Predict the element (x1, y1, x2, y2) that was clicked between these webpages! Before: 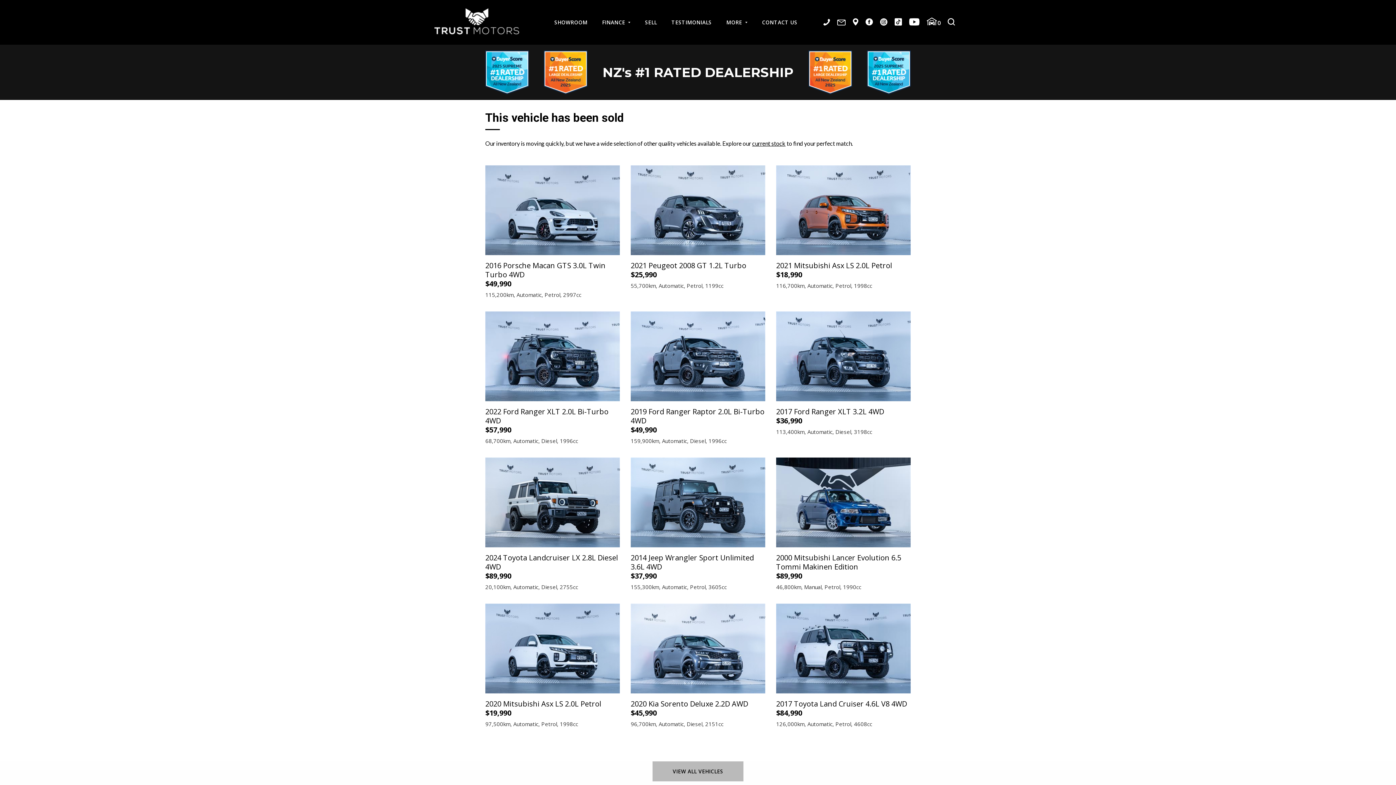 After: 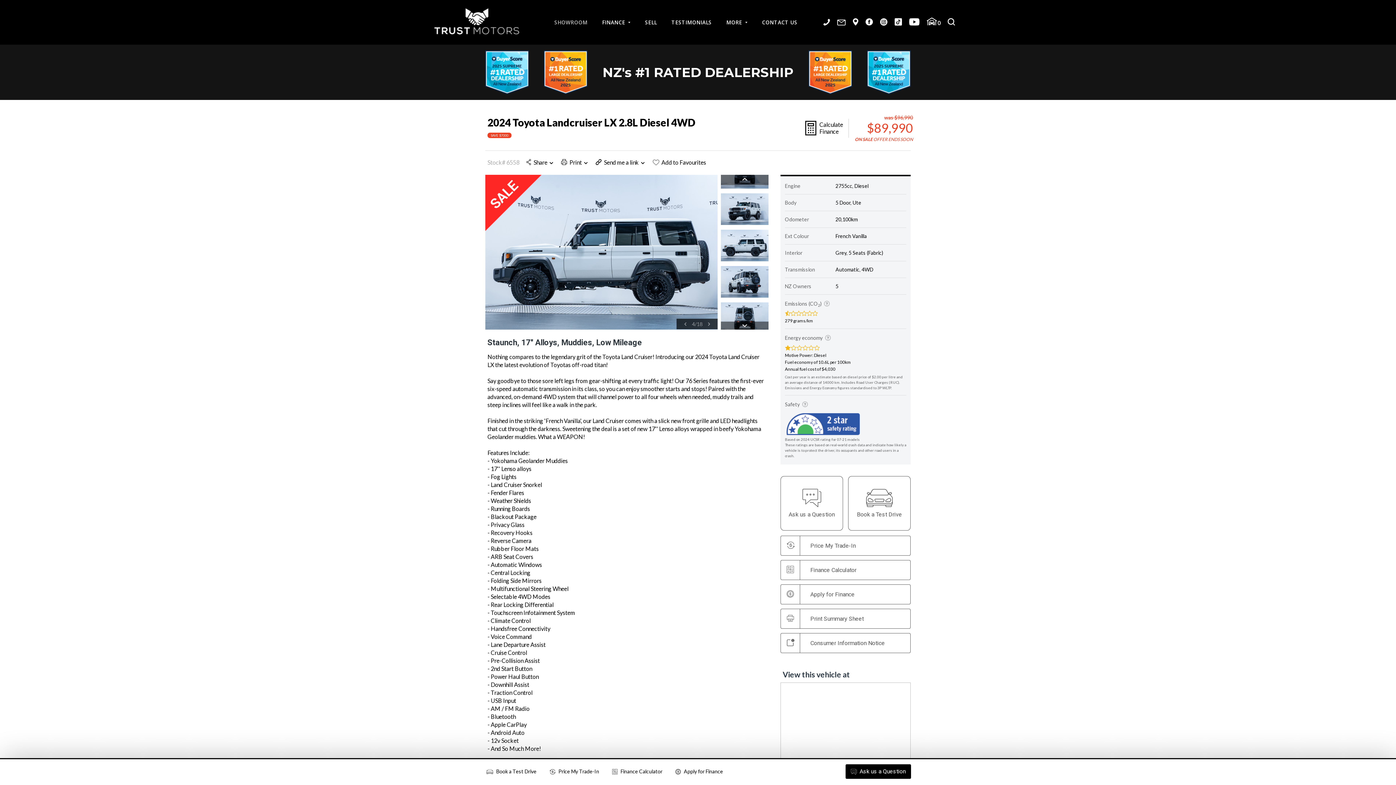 Action: bbox: (485, 498, 619, 505)